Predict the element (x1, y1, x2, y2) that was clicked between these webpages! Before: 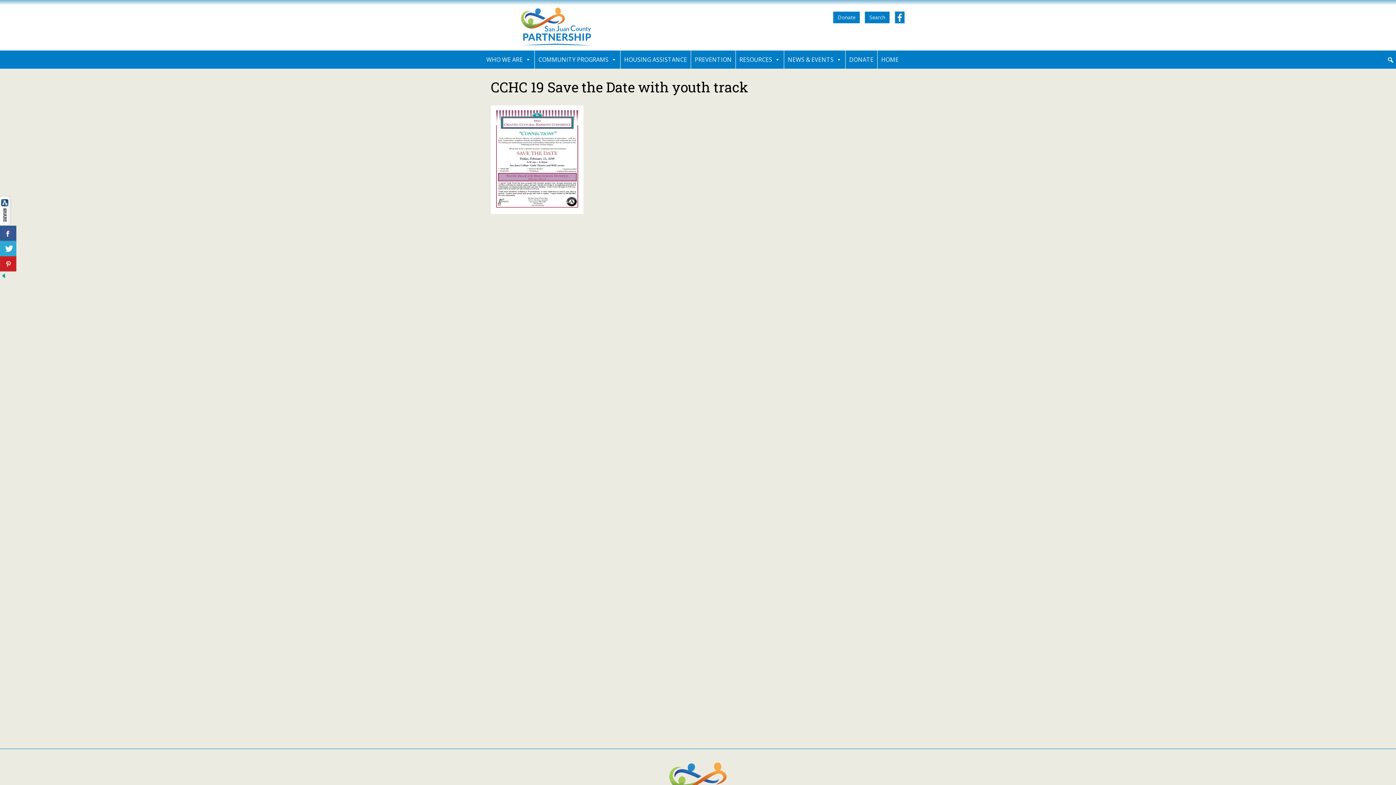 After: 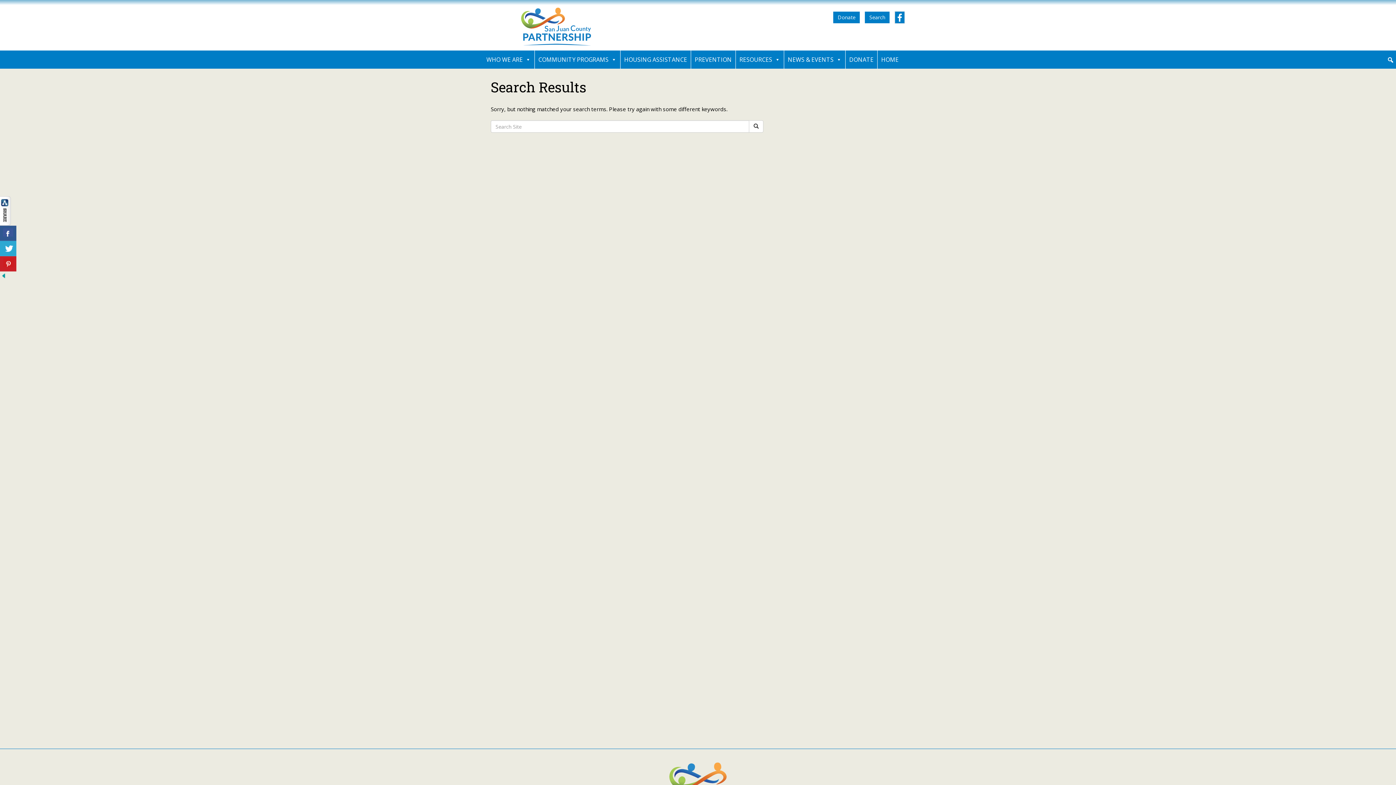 Action: bbox: (864, 11, 890, 23) label: Search